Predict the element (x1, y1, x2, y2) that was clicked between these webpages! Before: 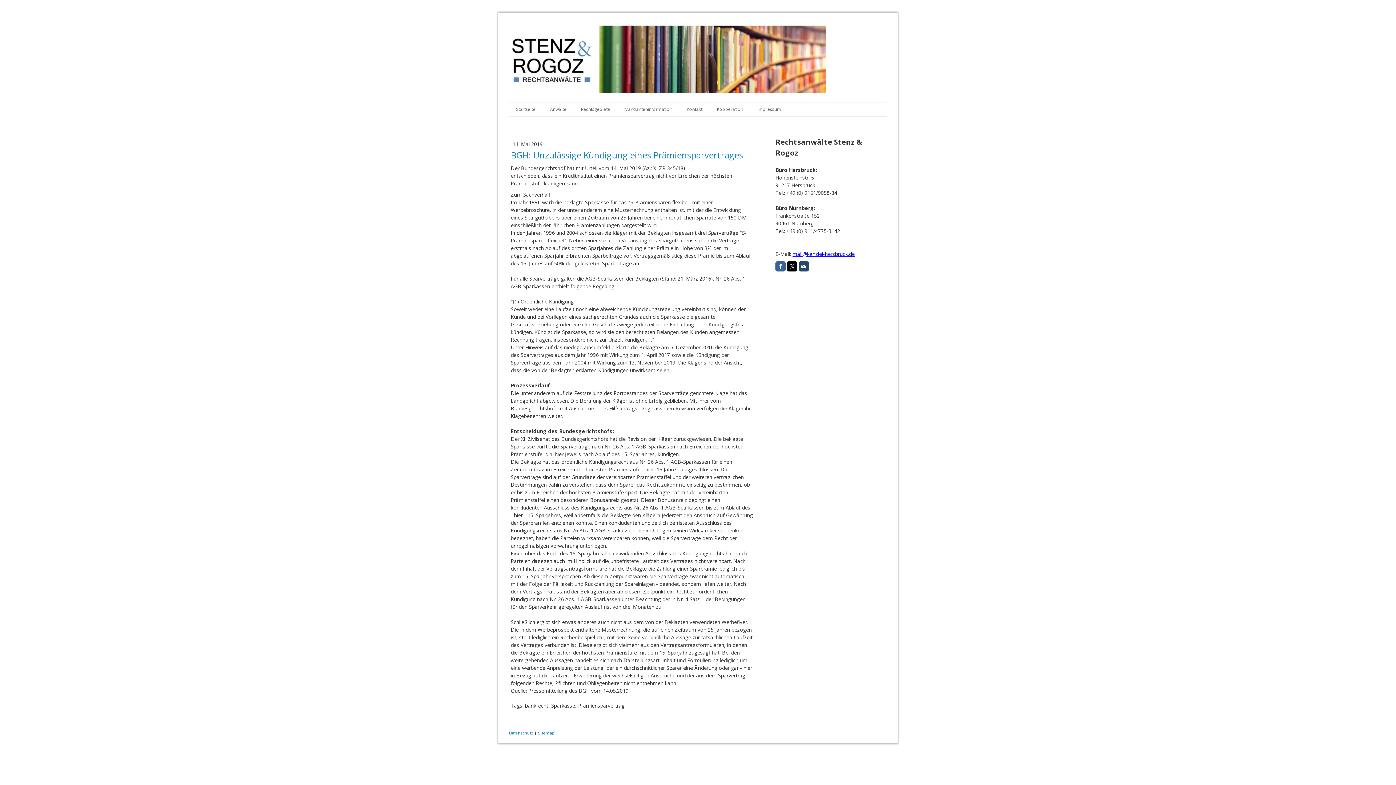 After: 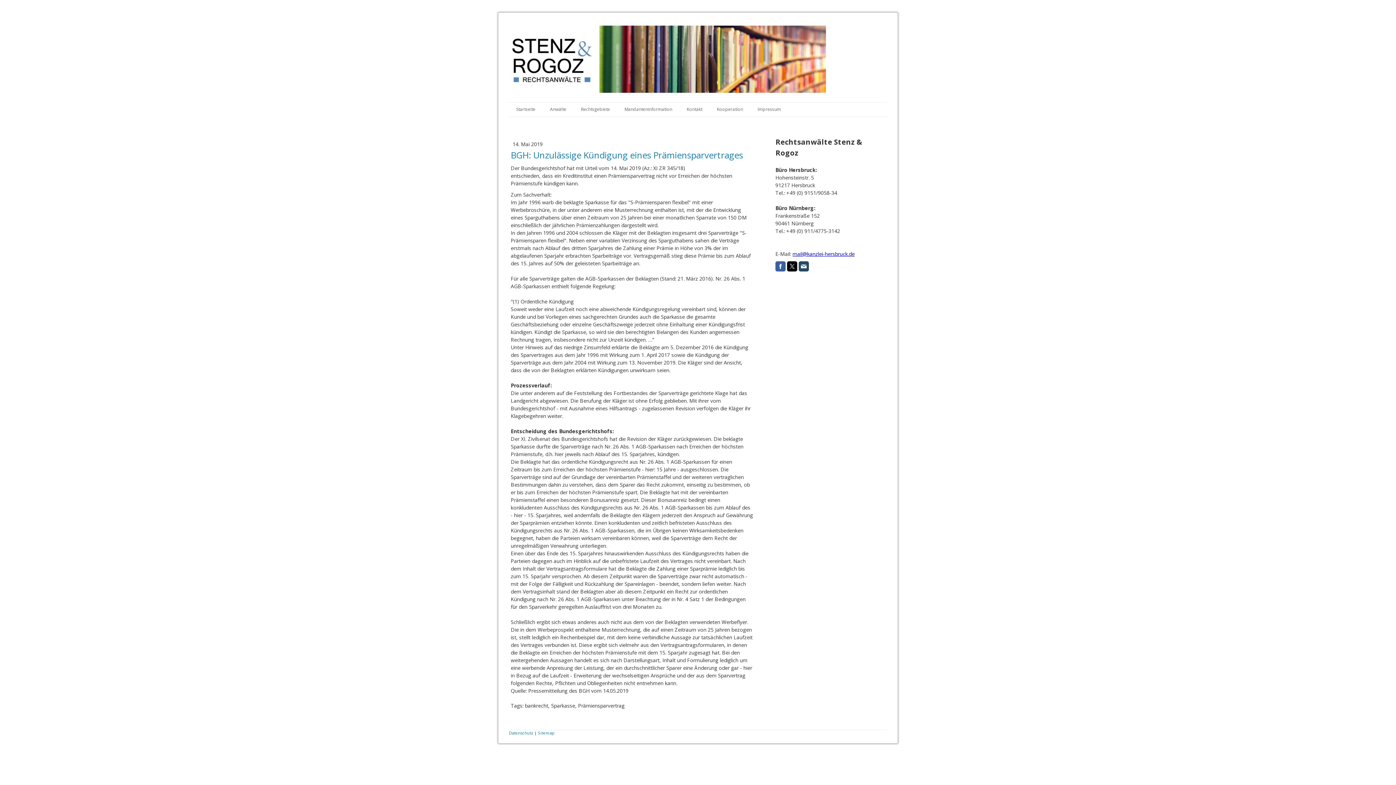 Action: bbox: (798, 261, 809, 271)